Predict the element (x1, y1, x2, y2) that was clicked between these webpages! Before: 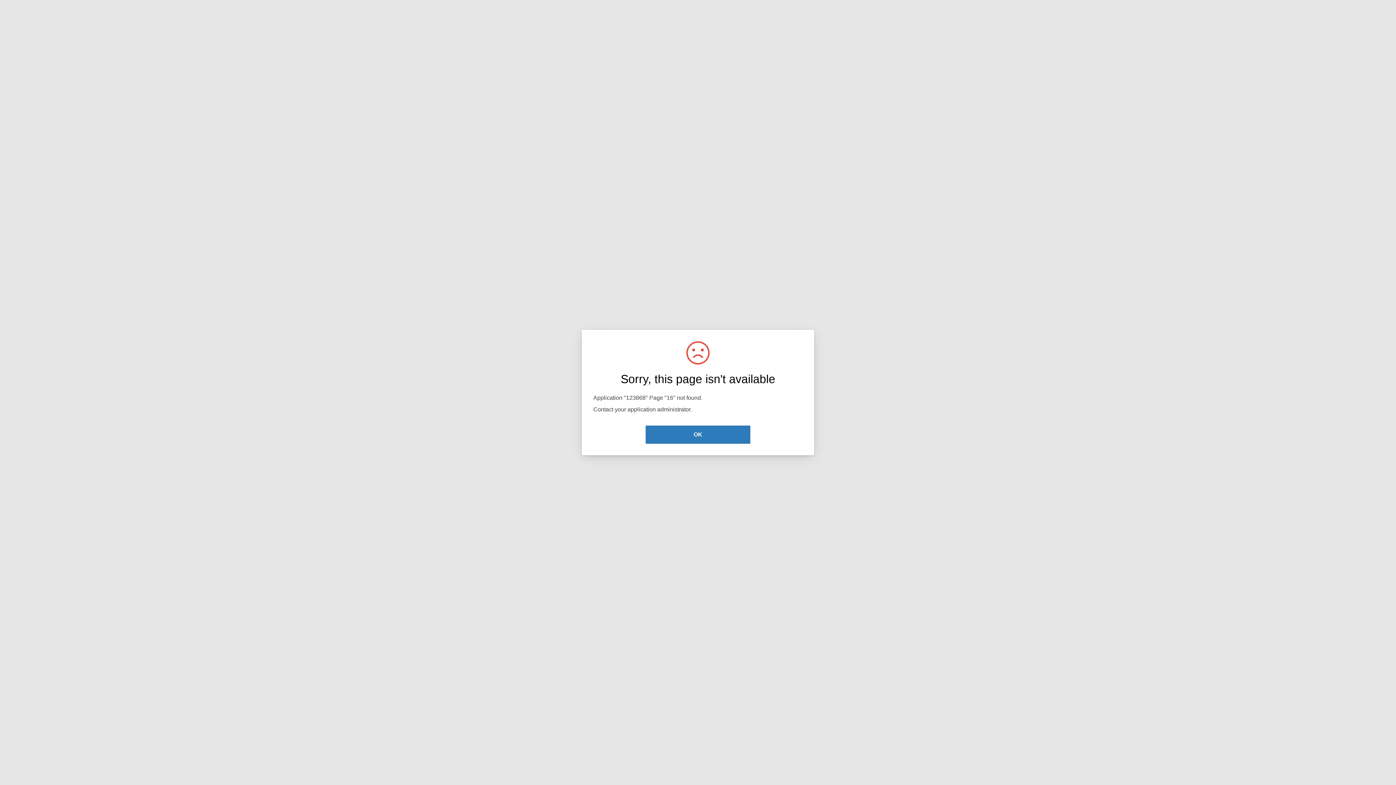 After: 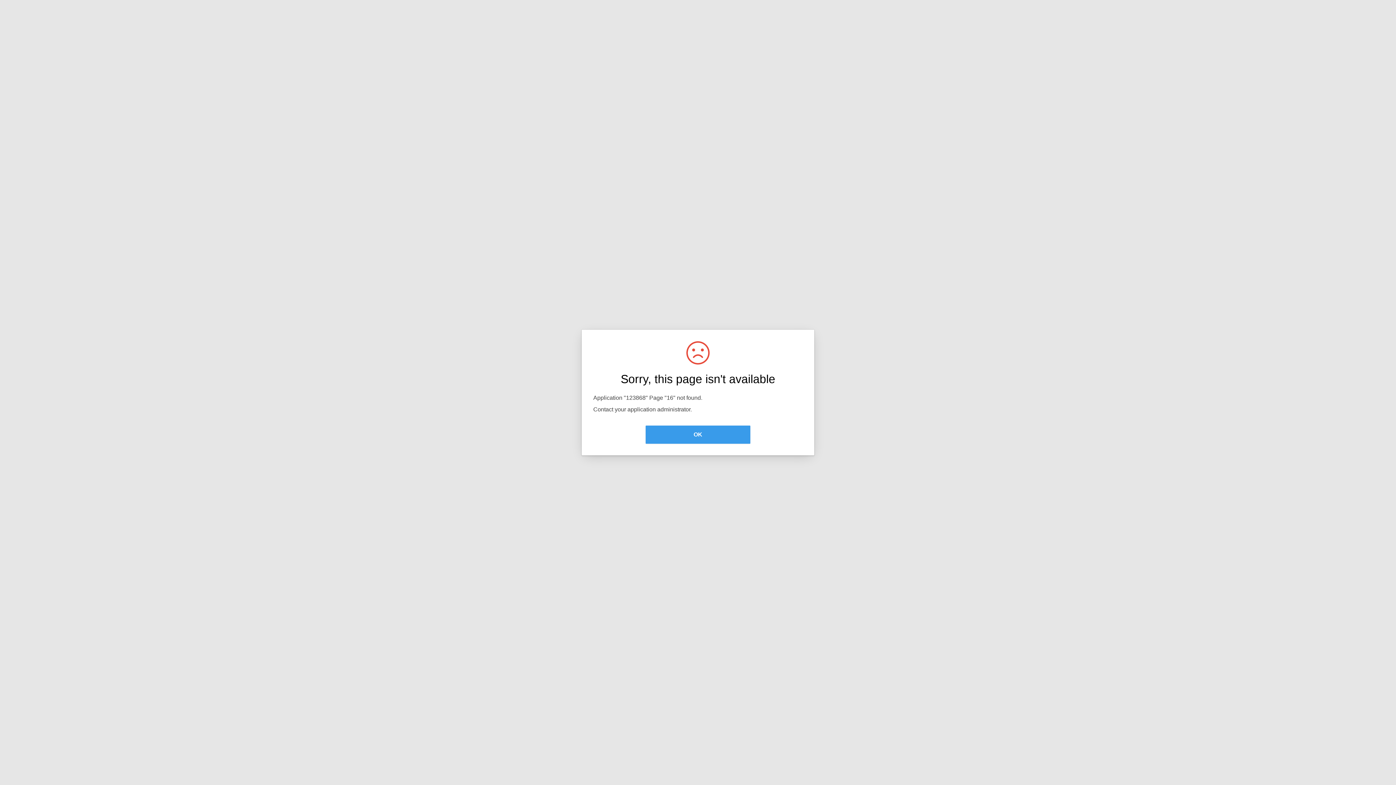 Action: label: OK bbox: (645, 425, 750, 444)